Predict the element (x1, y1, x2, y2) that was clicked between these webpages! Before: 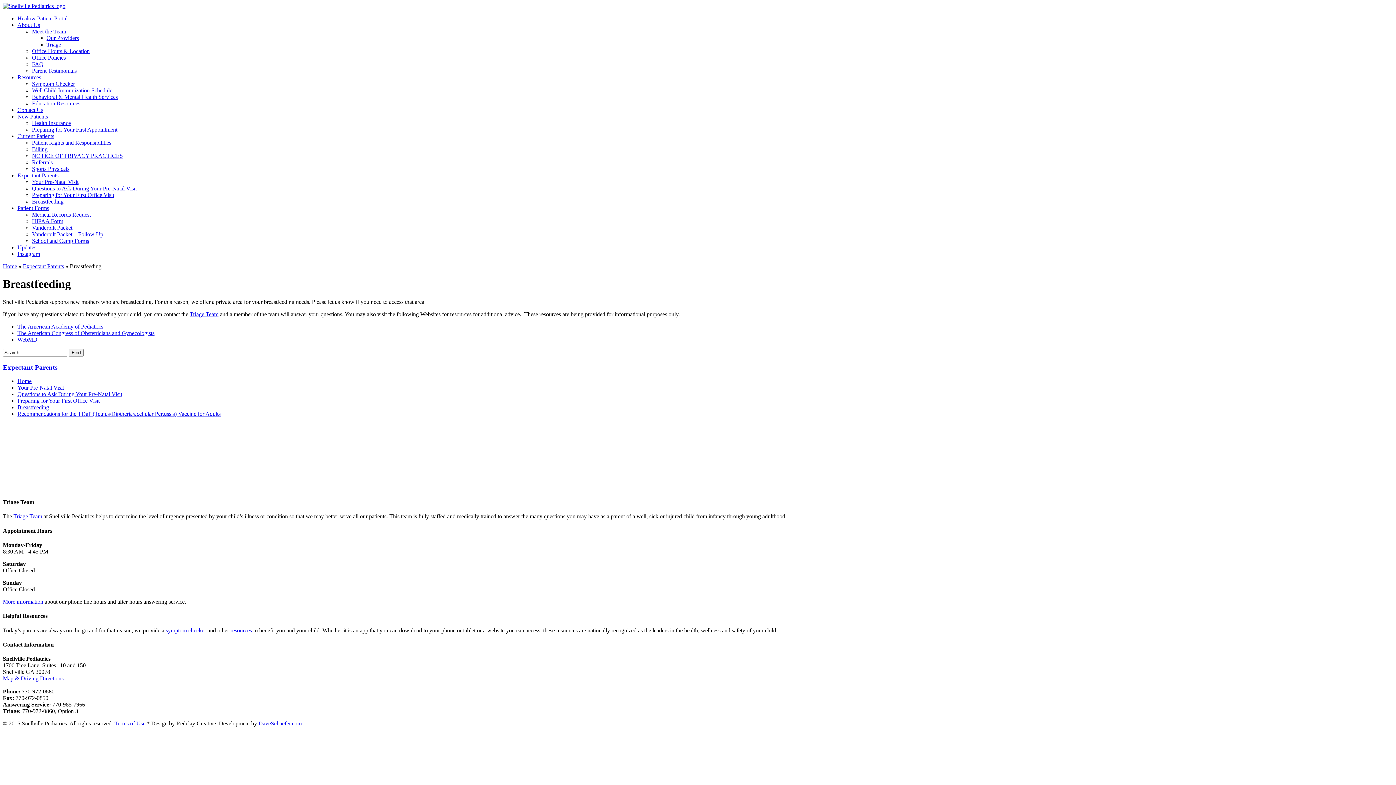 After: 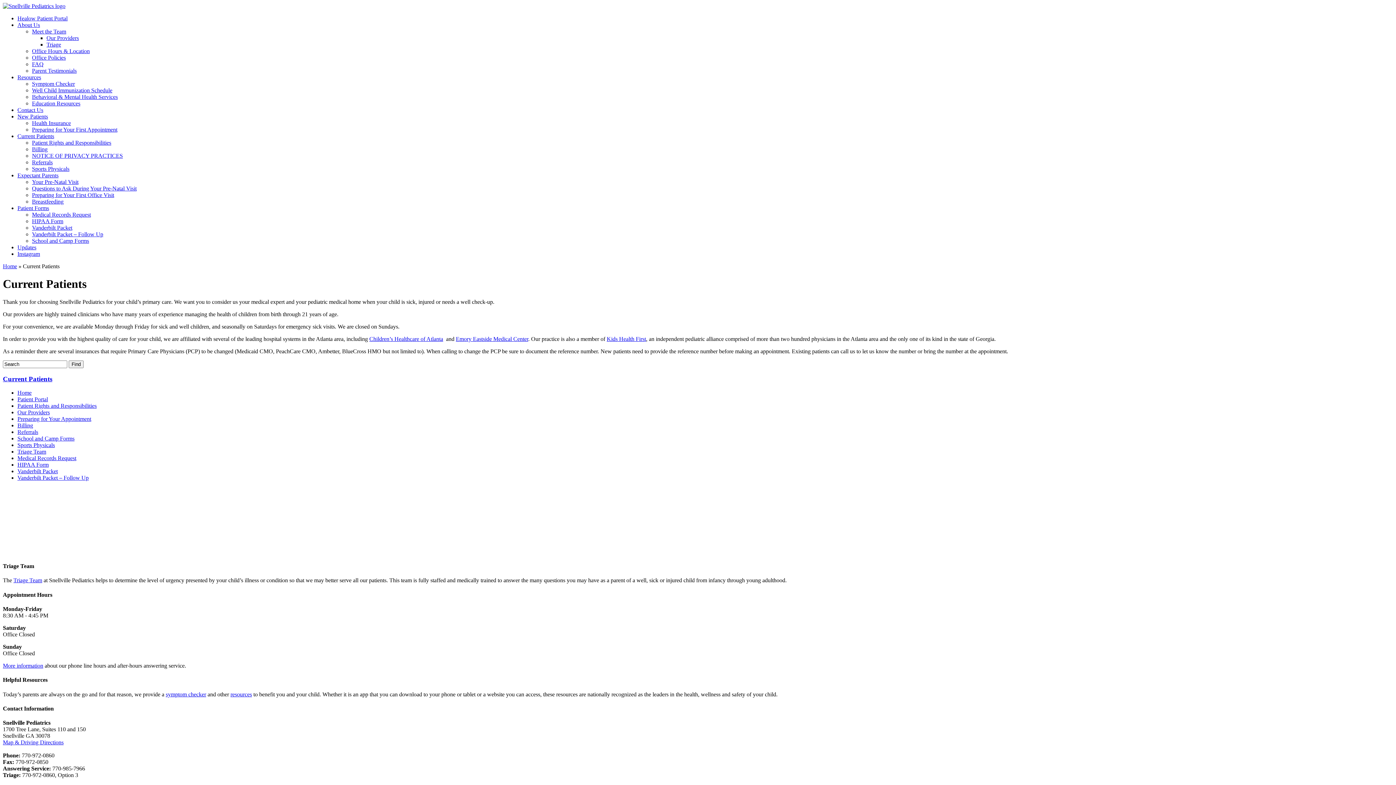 Action: label: Current Patients bbox: (17, 133, 54, 139)